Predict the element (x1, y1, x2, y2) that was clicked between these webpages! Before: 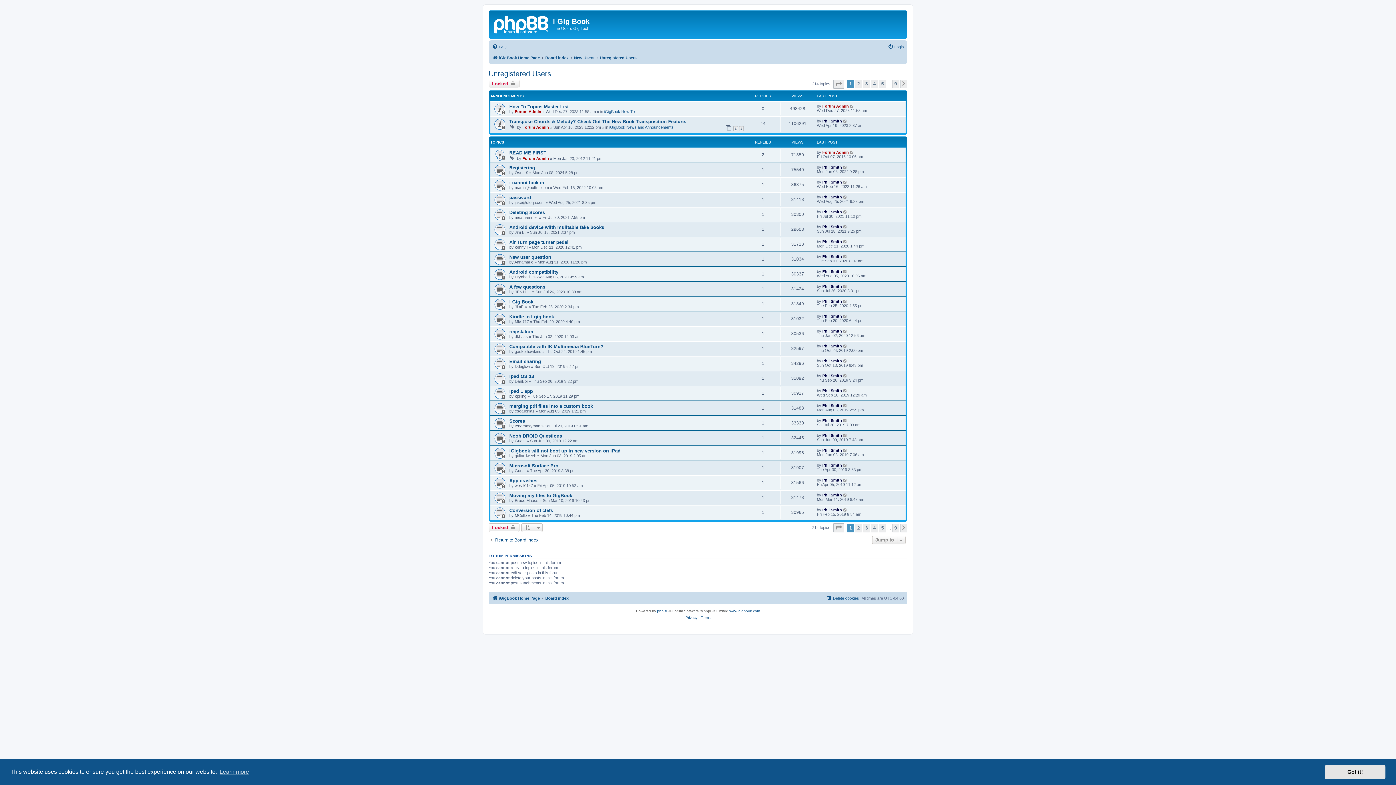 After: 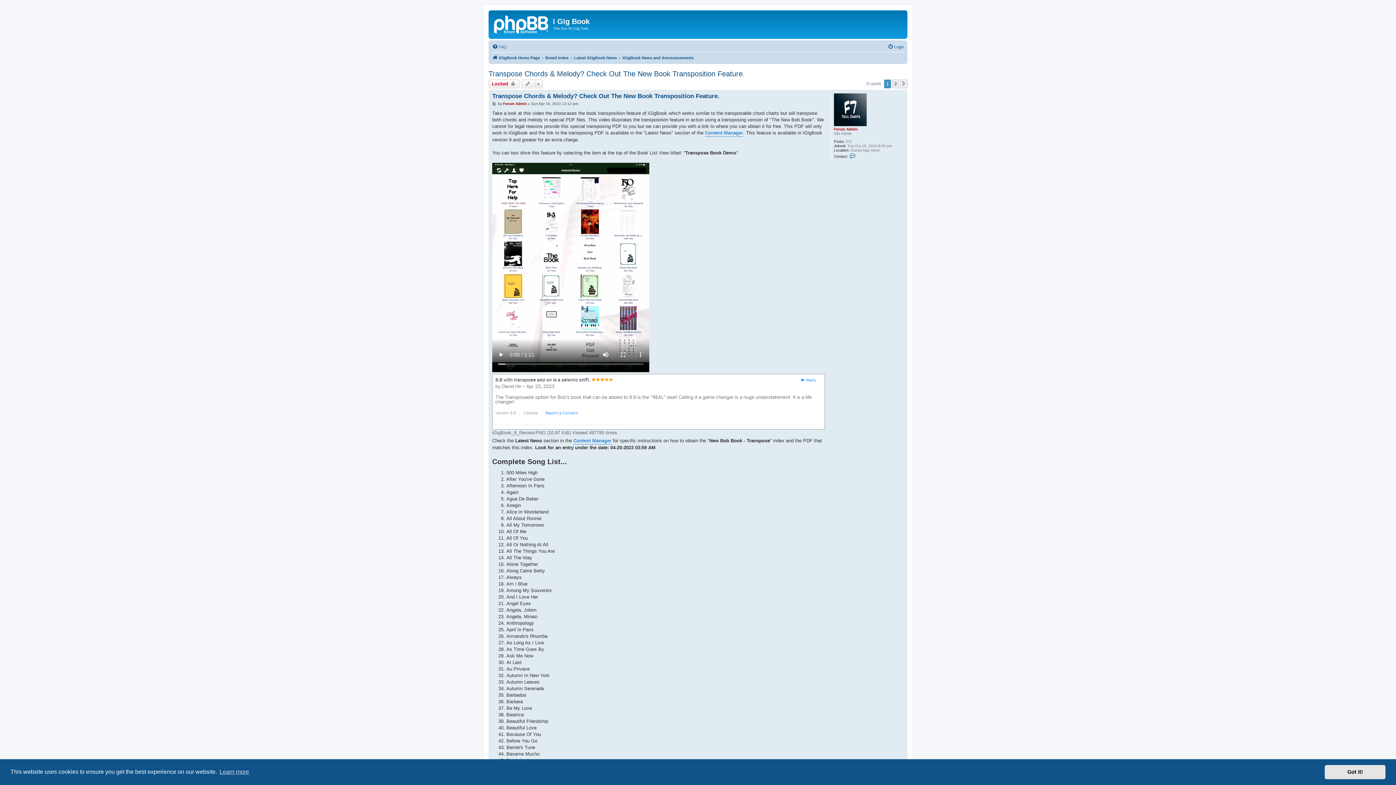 Action: label: Transpose Chords & Melody? Check Out The New Book Transposition Feature. bbox: (509, 118, 686, 124)